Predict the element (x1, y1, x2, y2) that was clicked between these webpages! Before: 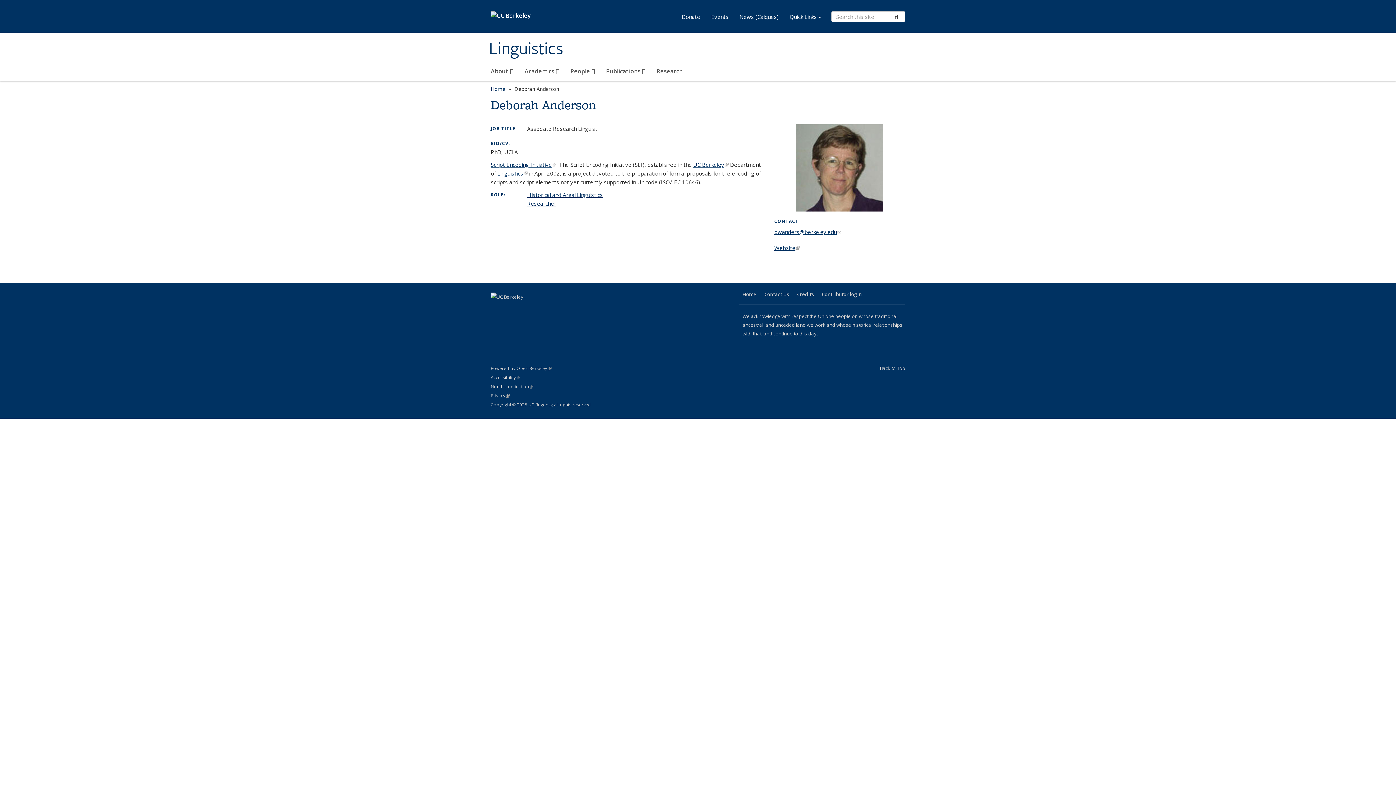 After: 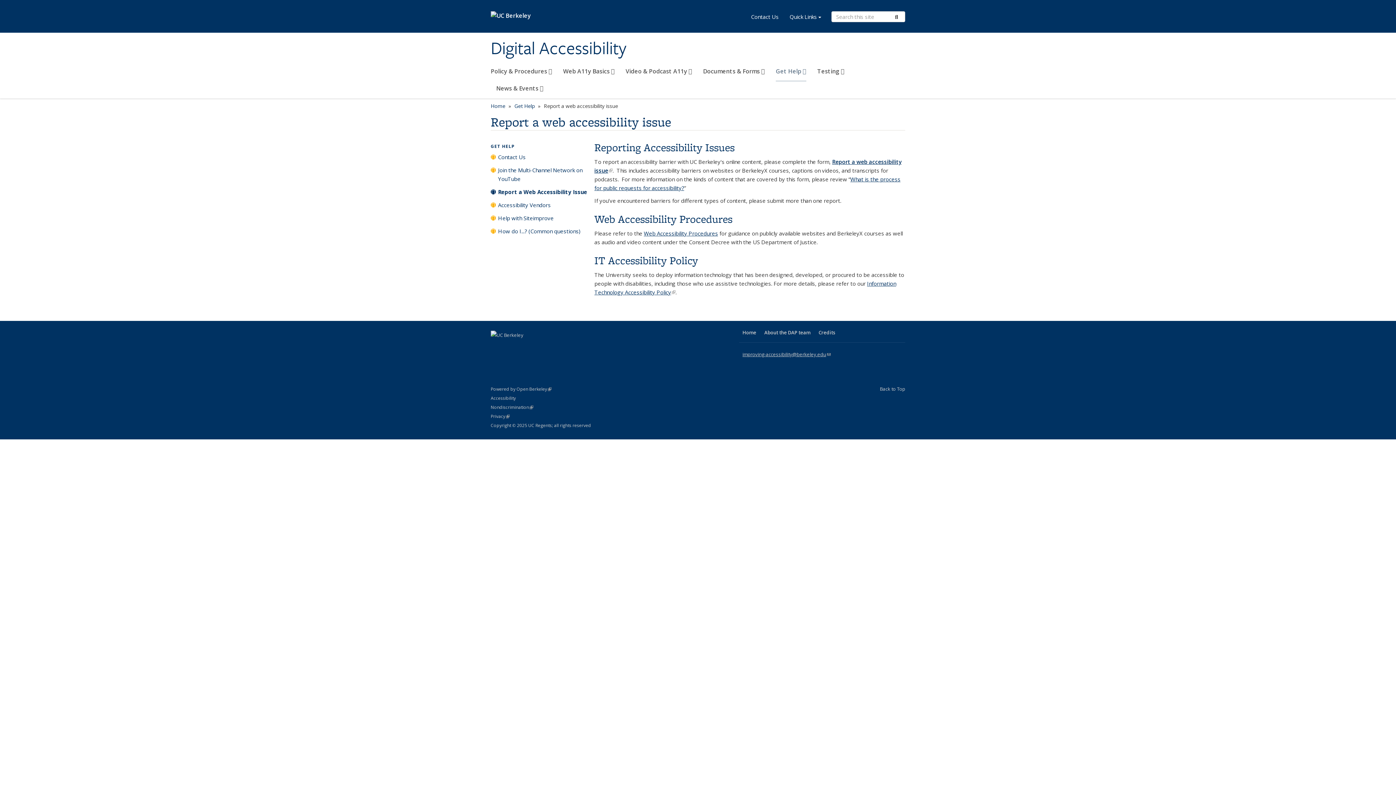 Action: label: Accessibility
Statement
(link is external) bbox: (490, 374, 520, 380)